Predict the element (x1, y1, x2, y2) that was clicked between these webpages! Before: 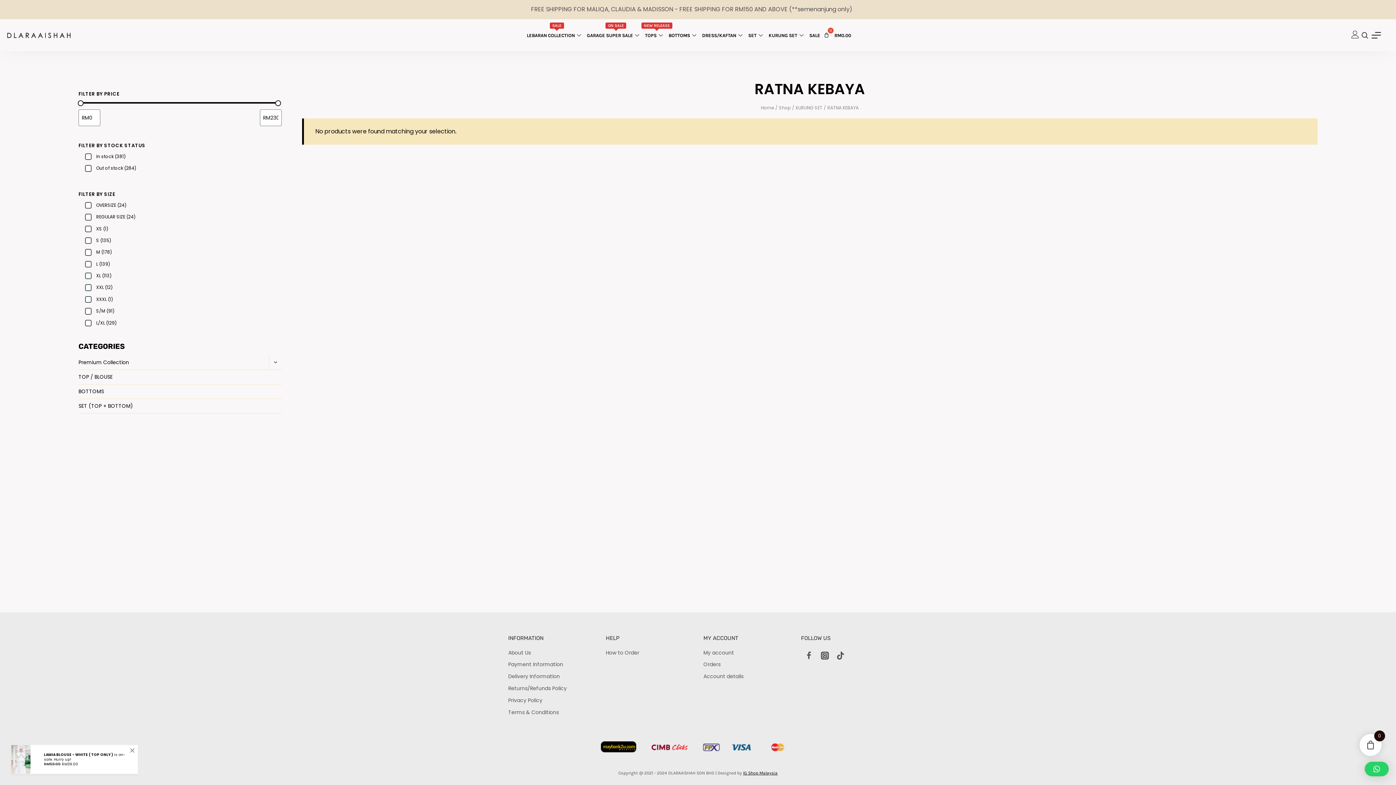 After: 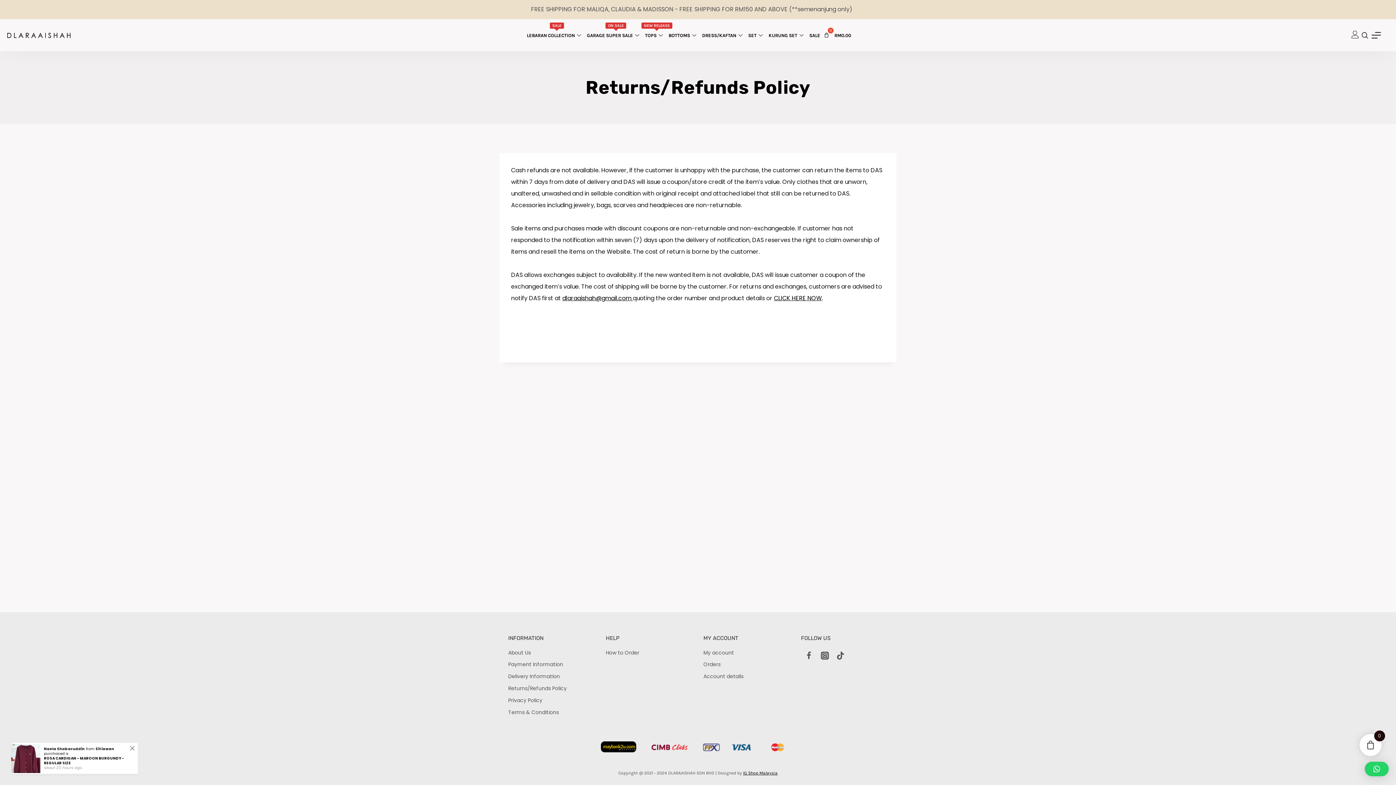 Action: bbox: (508, 683, 595, 693) label: Returns/Refunds Policy